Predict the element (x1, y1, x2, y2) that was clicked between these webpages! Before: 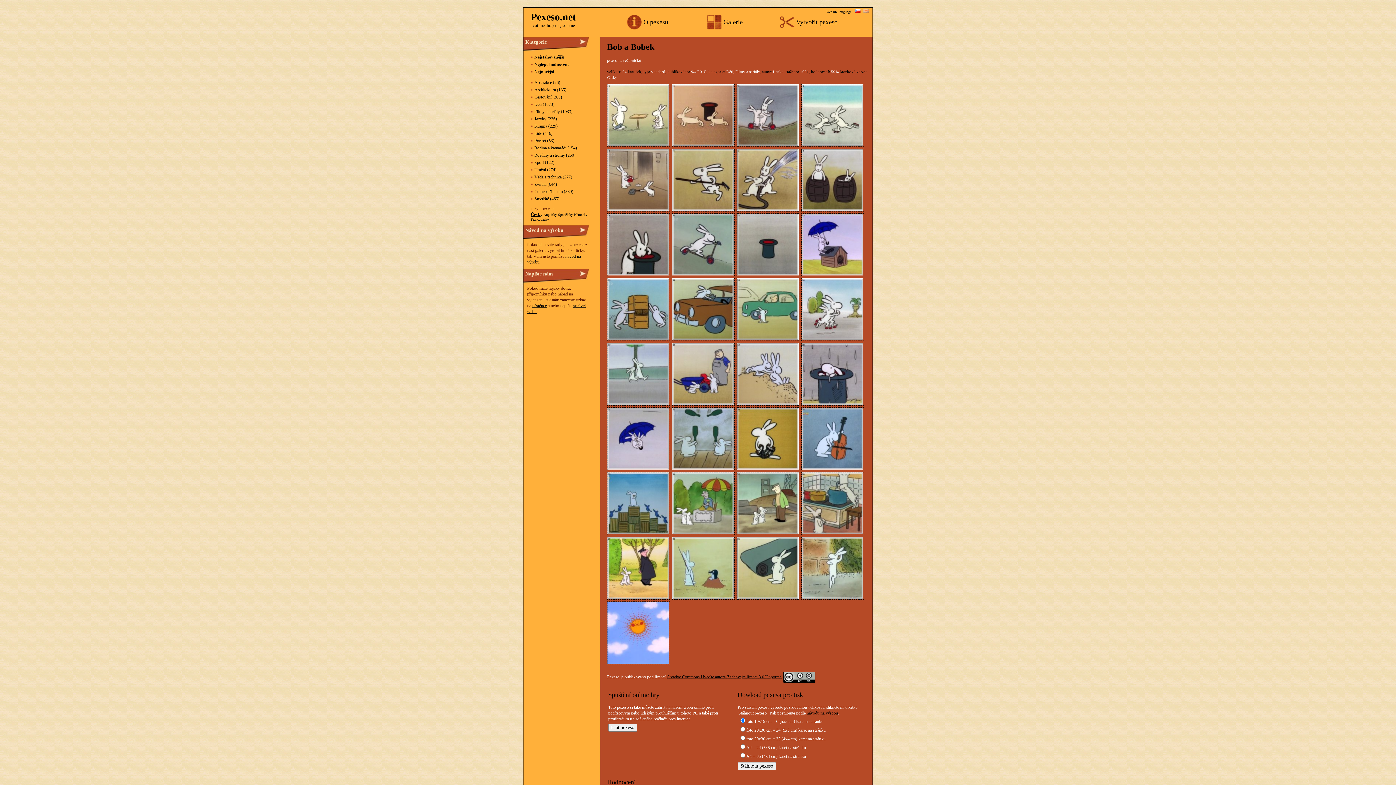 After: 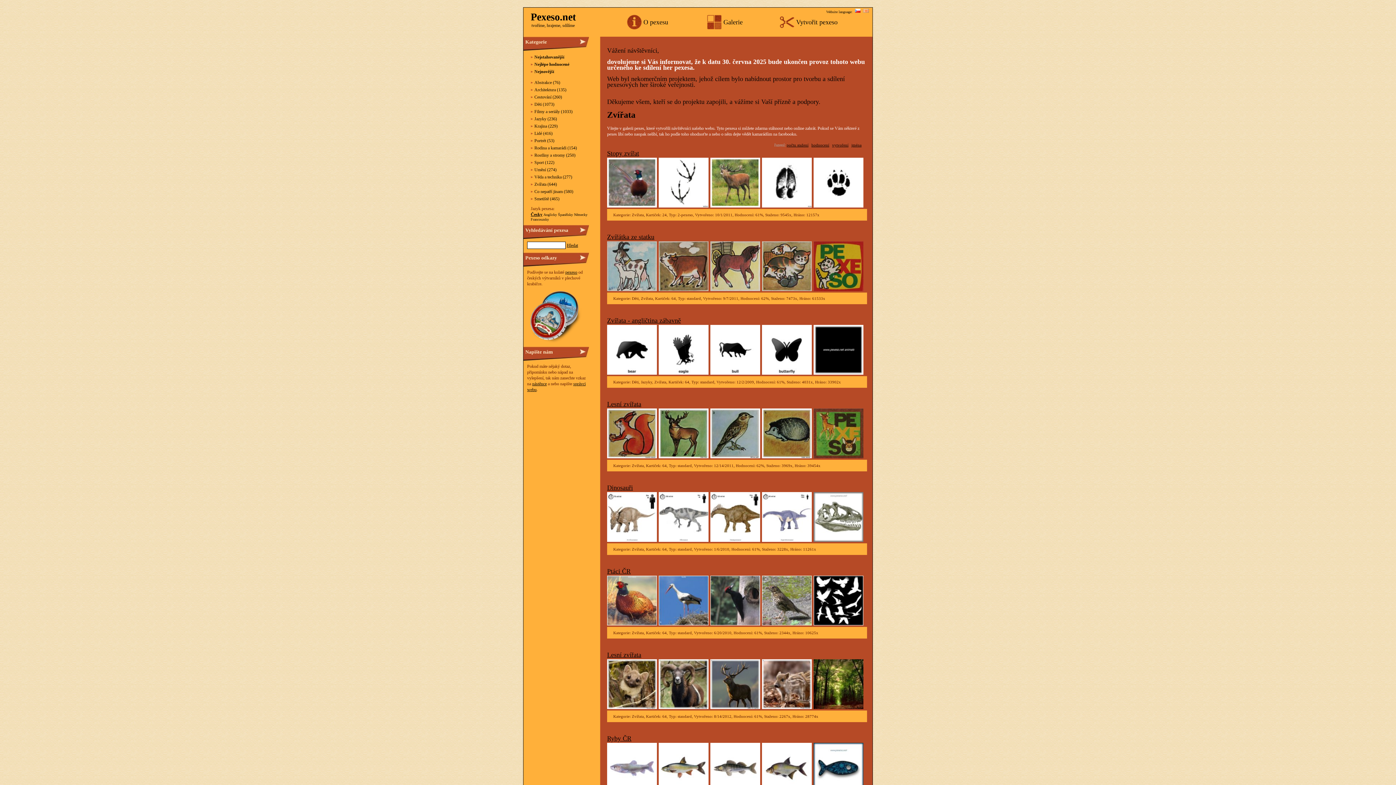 Action: label: Zvířata (644) bbox: (534, 181, 557, 186)